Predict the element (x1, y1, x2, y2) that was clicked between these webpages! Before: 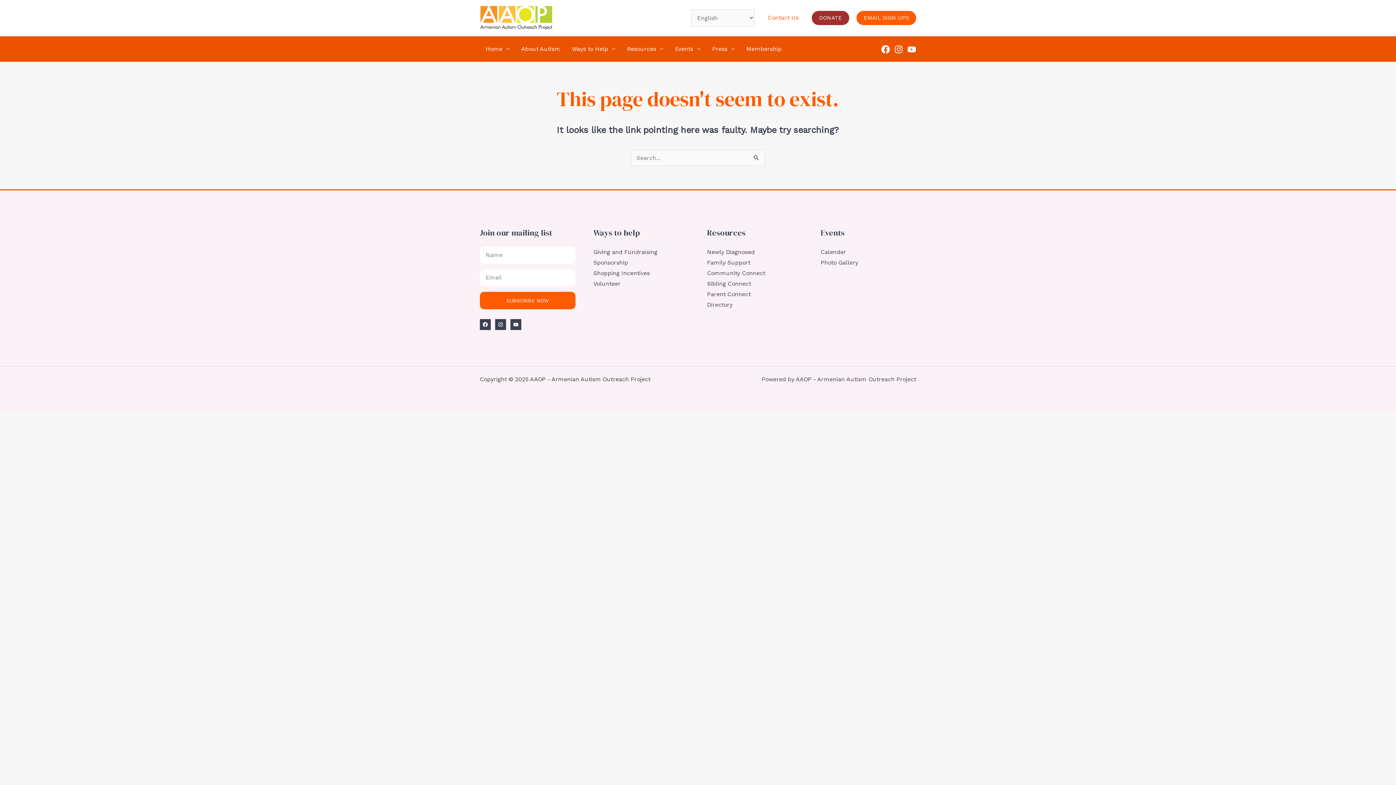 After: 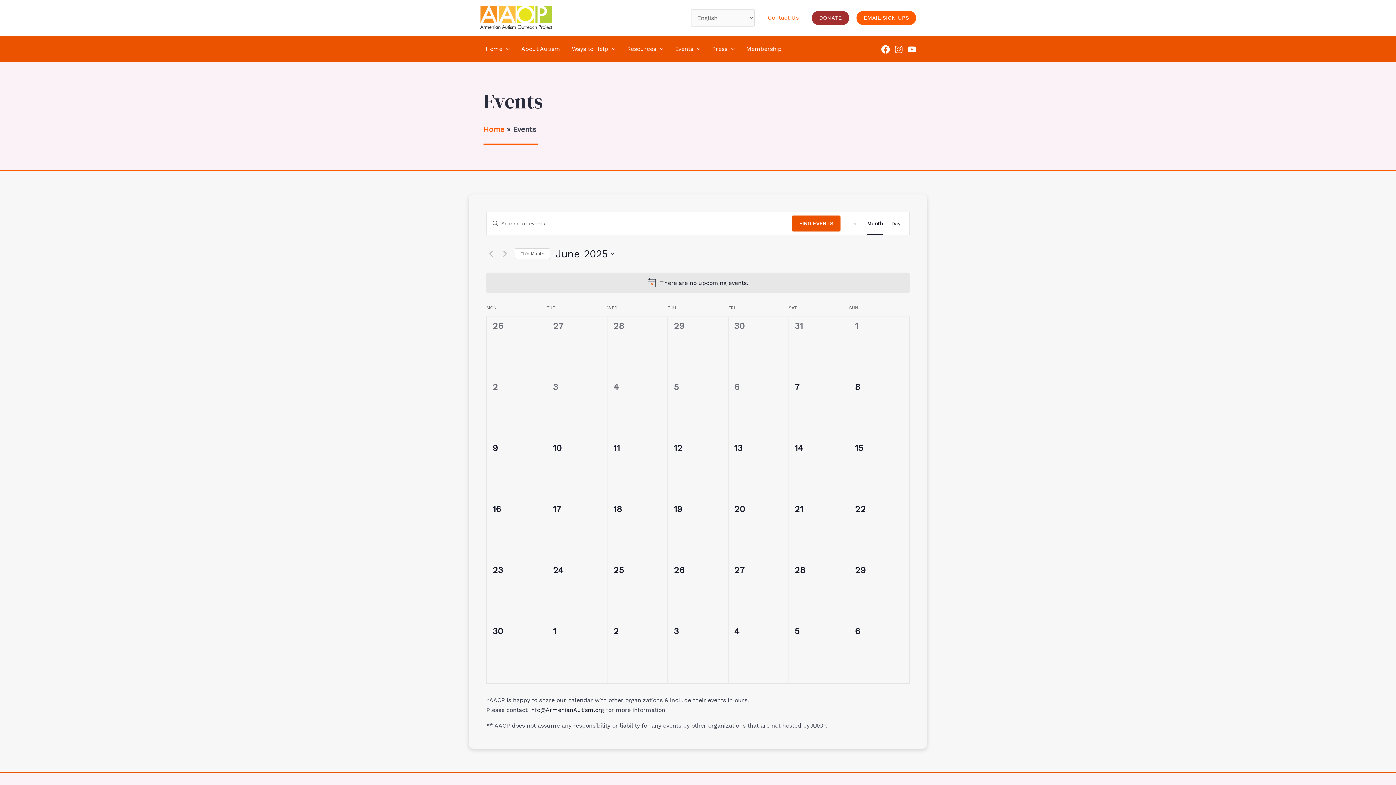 Action: bbox: (820, 248, 846, 255) label: Calender